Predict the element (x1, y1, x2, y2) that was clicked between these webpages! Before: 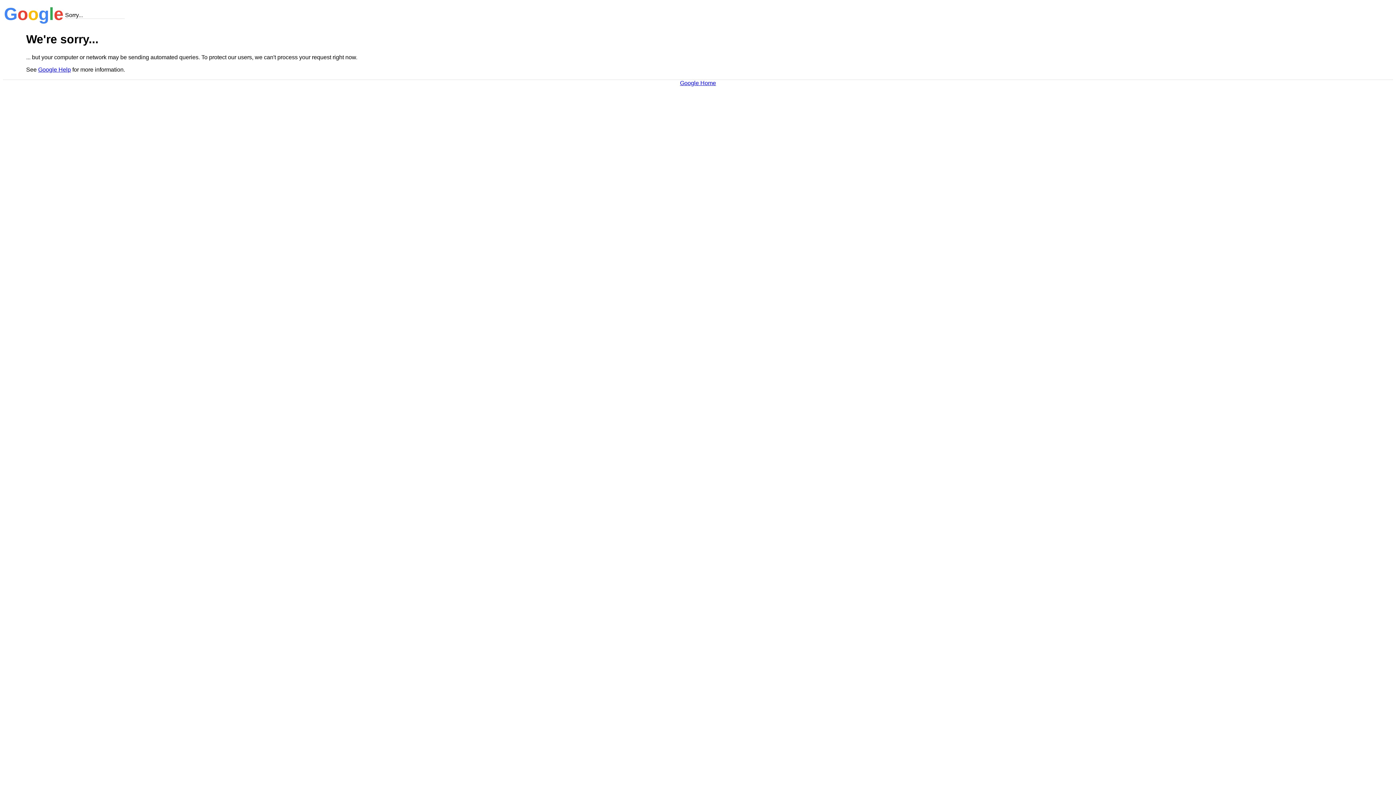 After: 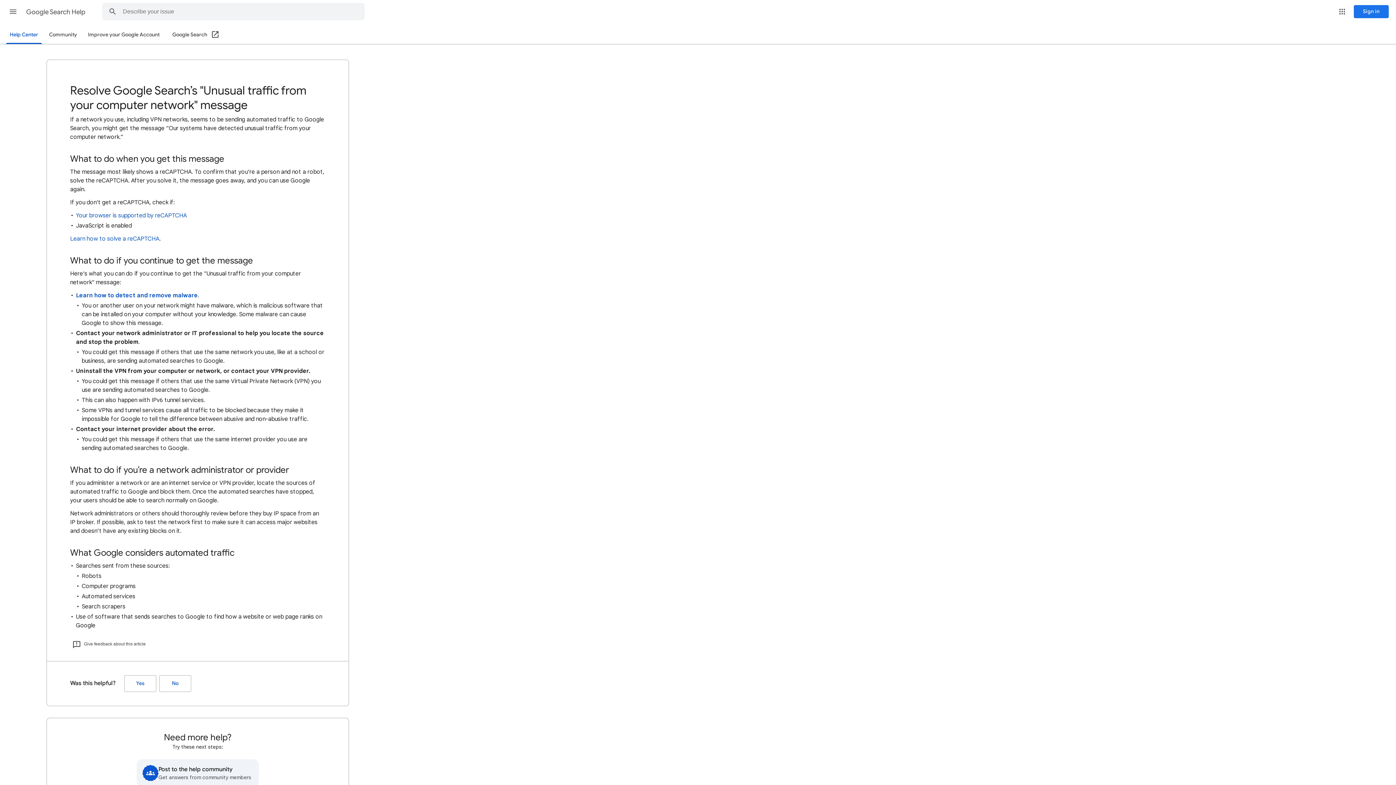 Action: label: Google Help bbox: (38, 66, 70, 72)